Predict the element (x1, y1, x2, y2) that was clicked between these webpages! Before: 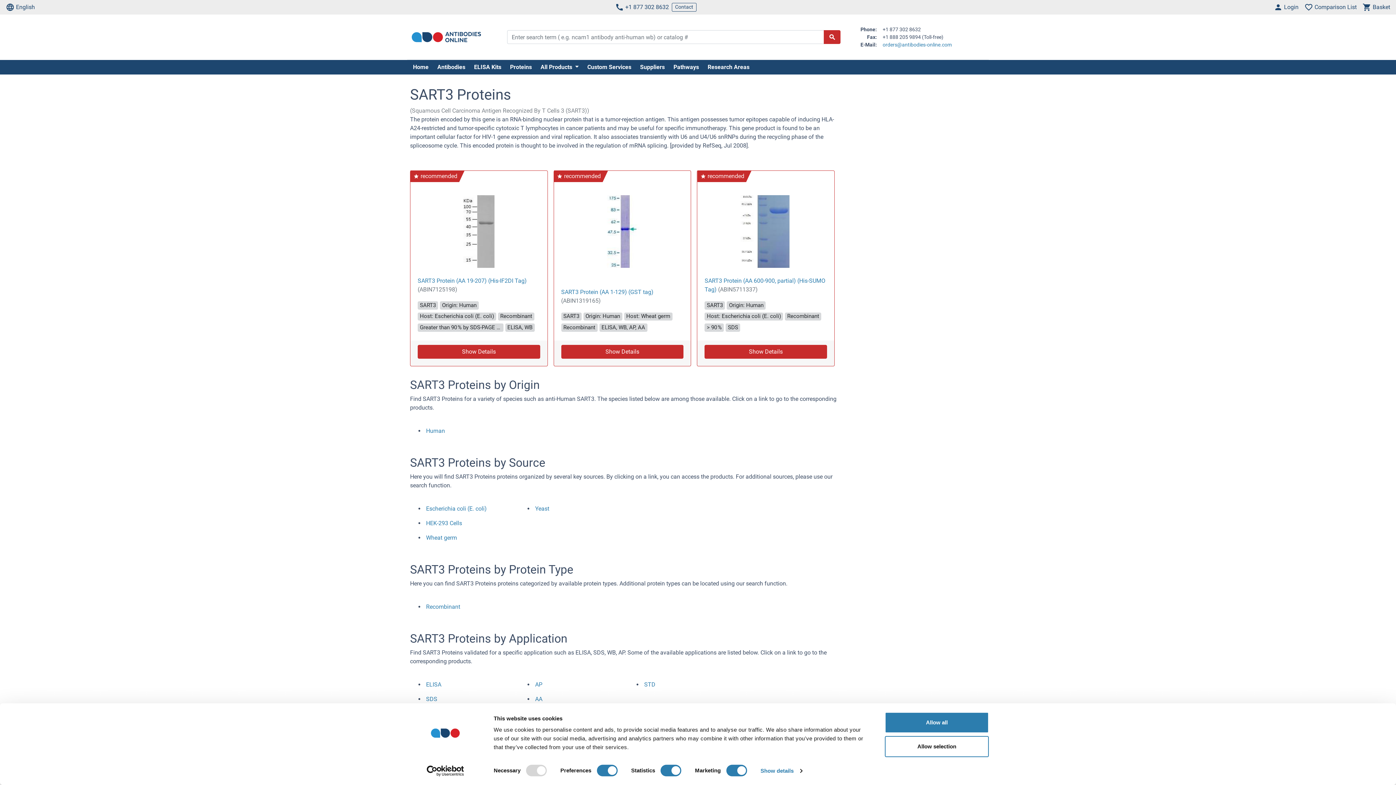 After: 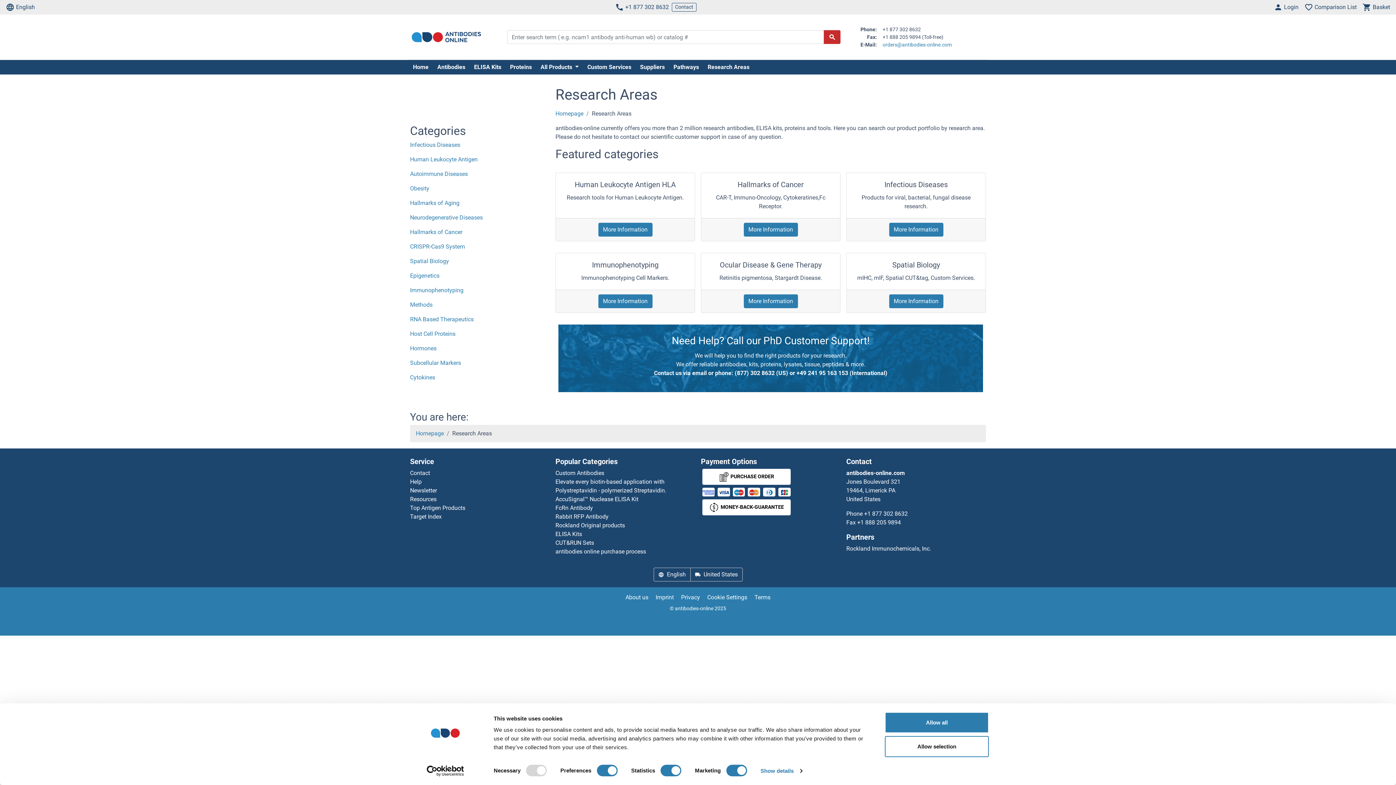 Action: bbox: (704, 62, 752, 71) label: Research Areas